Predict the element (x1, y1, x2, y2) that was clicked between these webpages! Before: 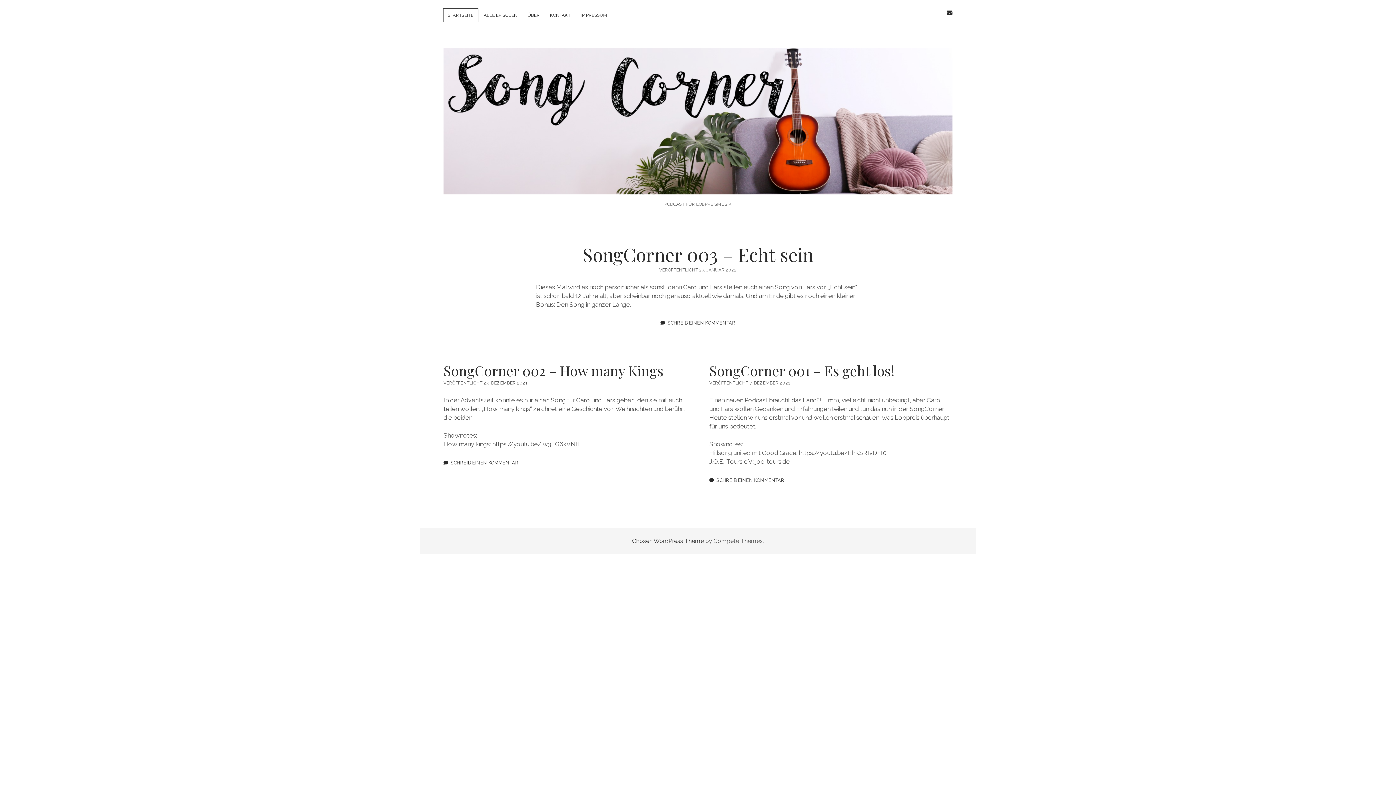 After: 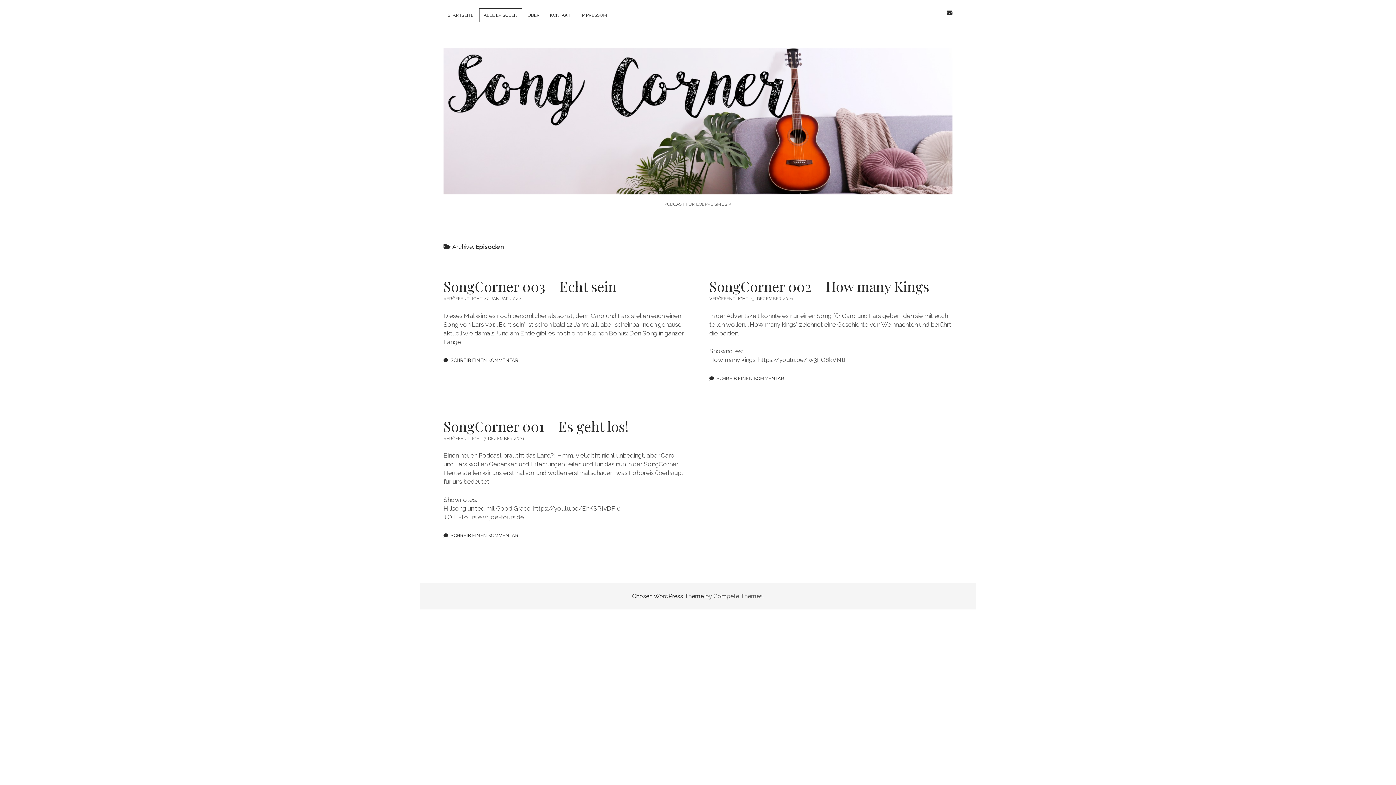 Action: label: ALLE EPISODEN bbox: (479, 8, 521, 21)